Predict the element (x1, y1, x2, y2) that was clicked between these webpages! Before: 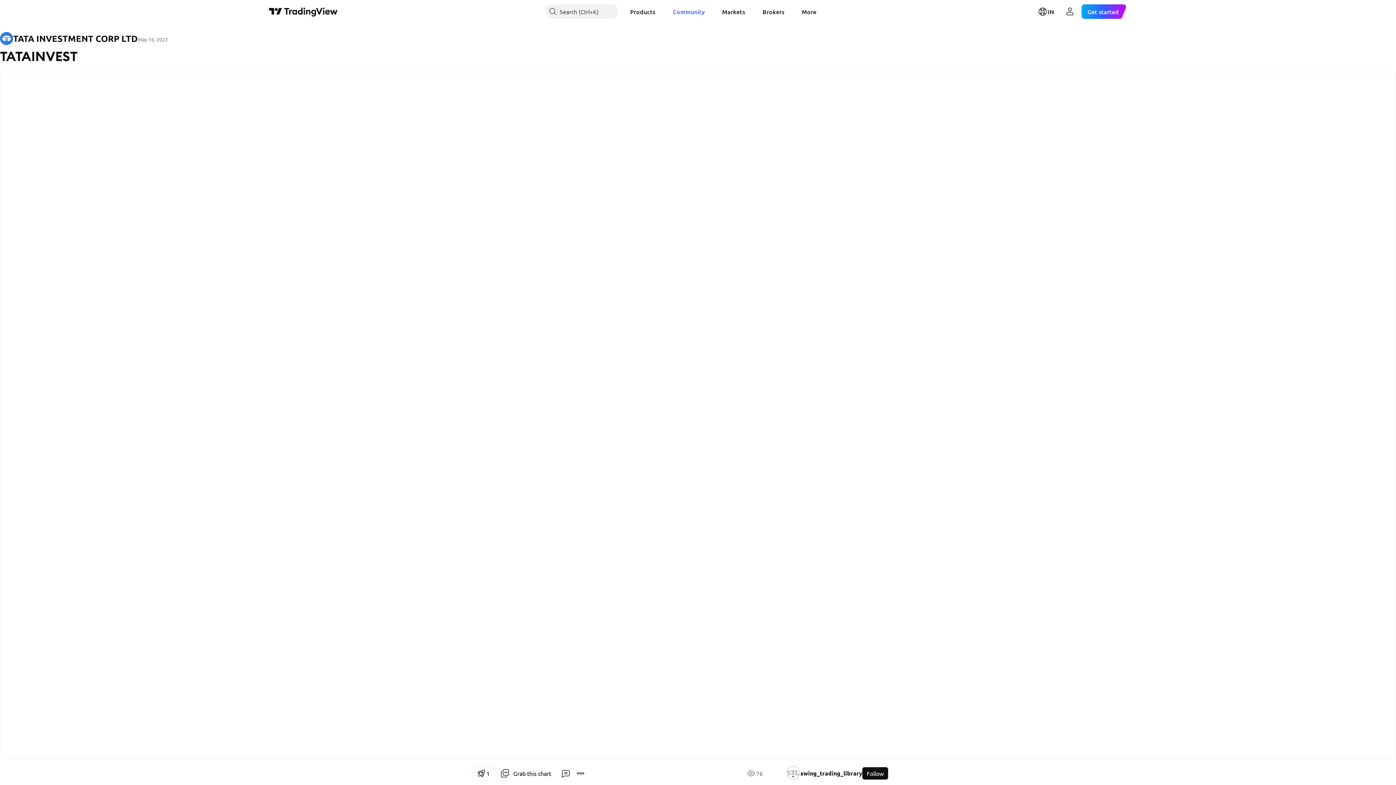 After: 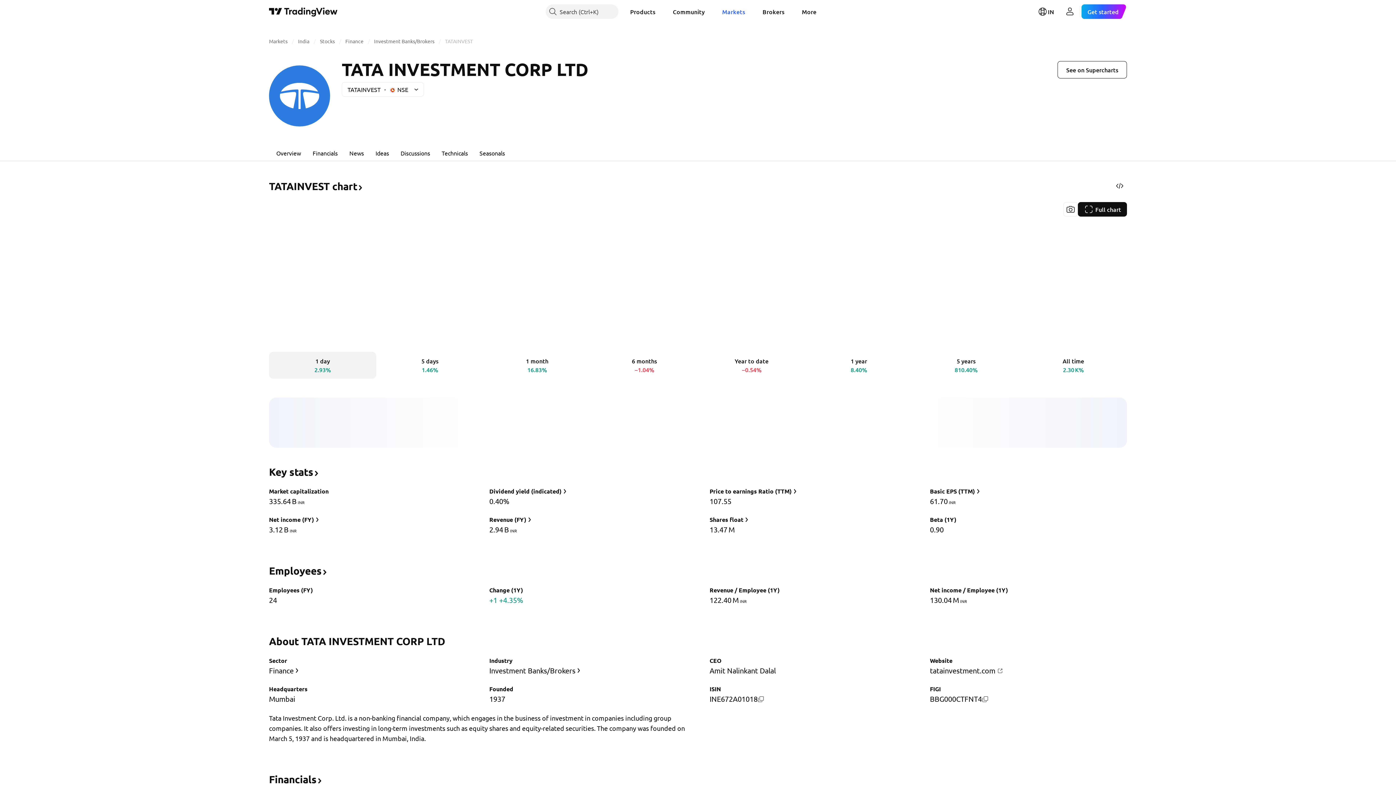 Action: bbox: (0, 32, 137, 45) label: TATA INVESTMENT CORP LTD